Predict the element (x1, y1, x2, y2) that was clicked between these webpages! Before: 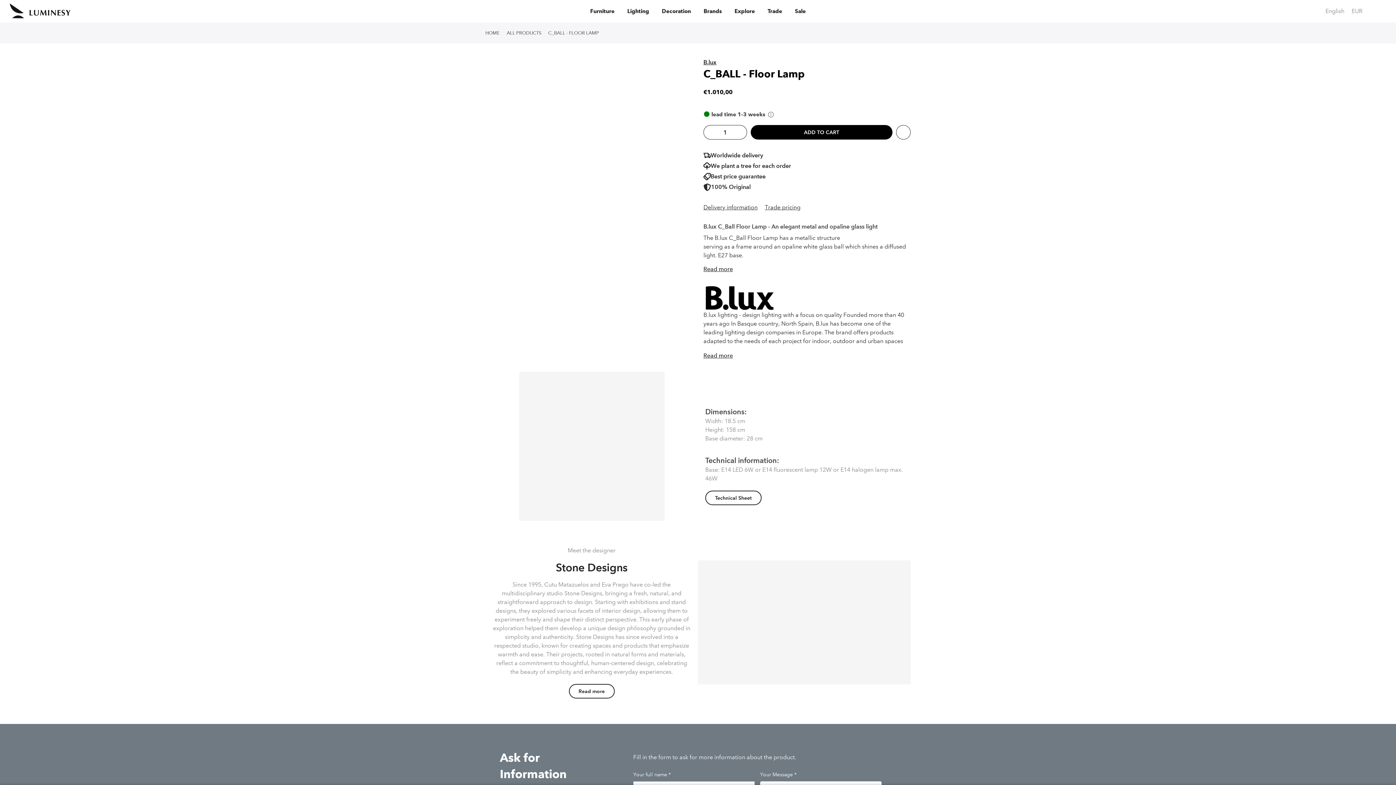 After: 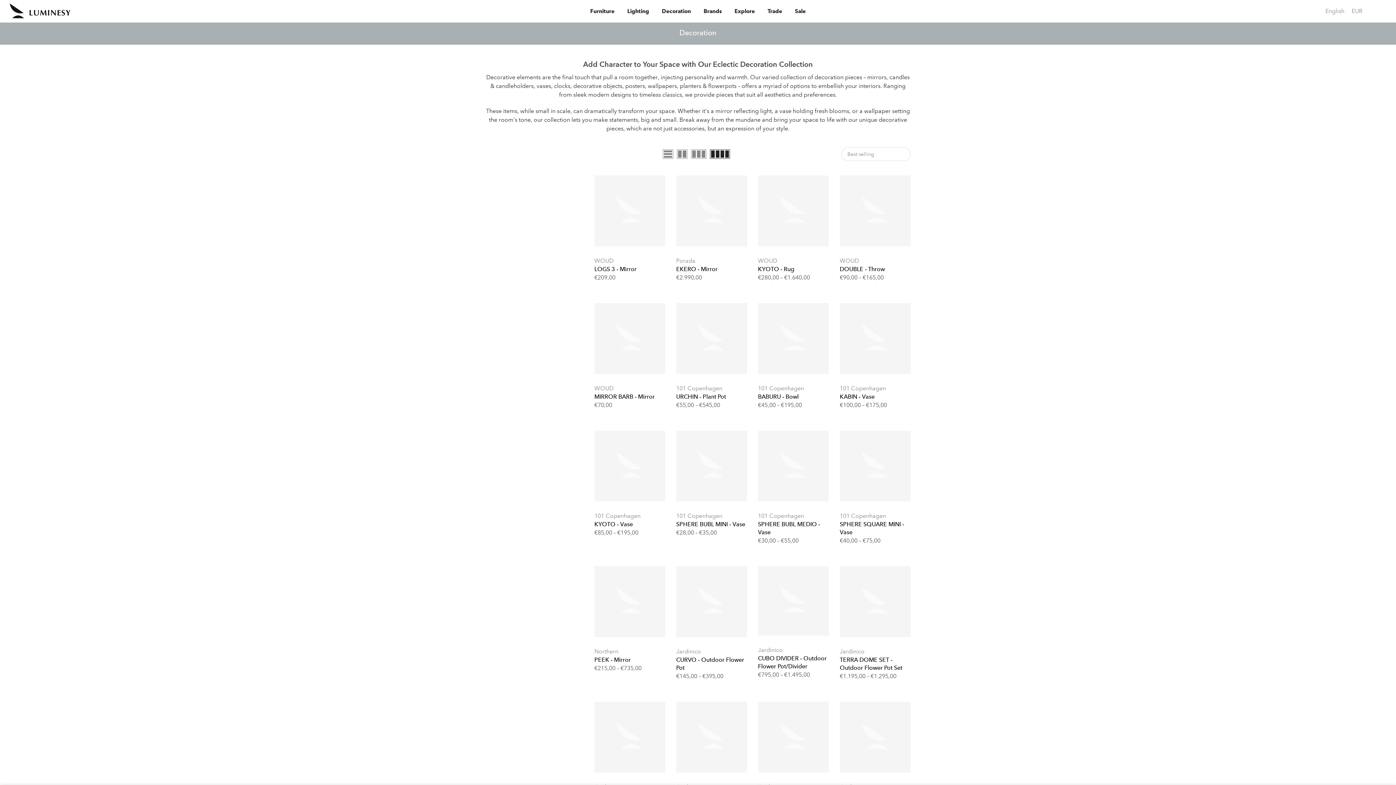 Action: label: Decoration bbox: (655, 0, 697, 22)